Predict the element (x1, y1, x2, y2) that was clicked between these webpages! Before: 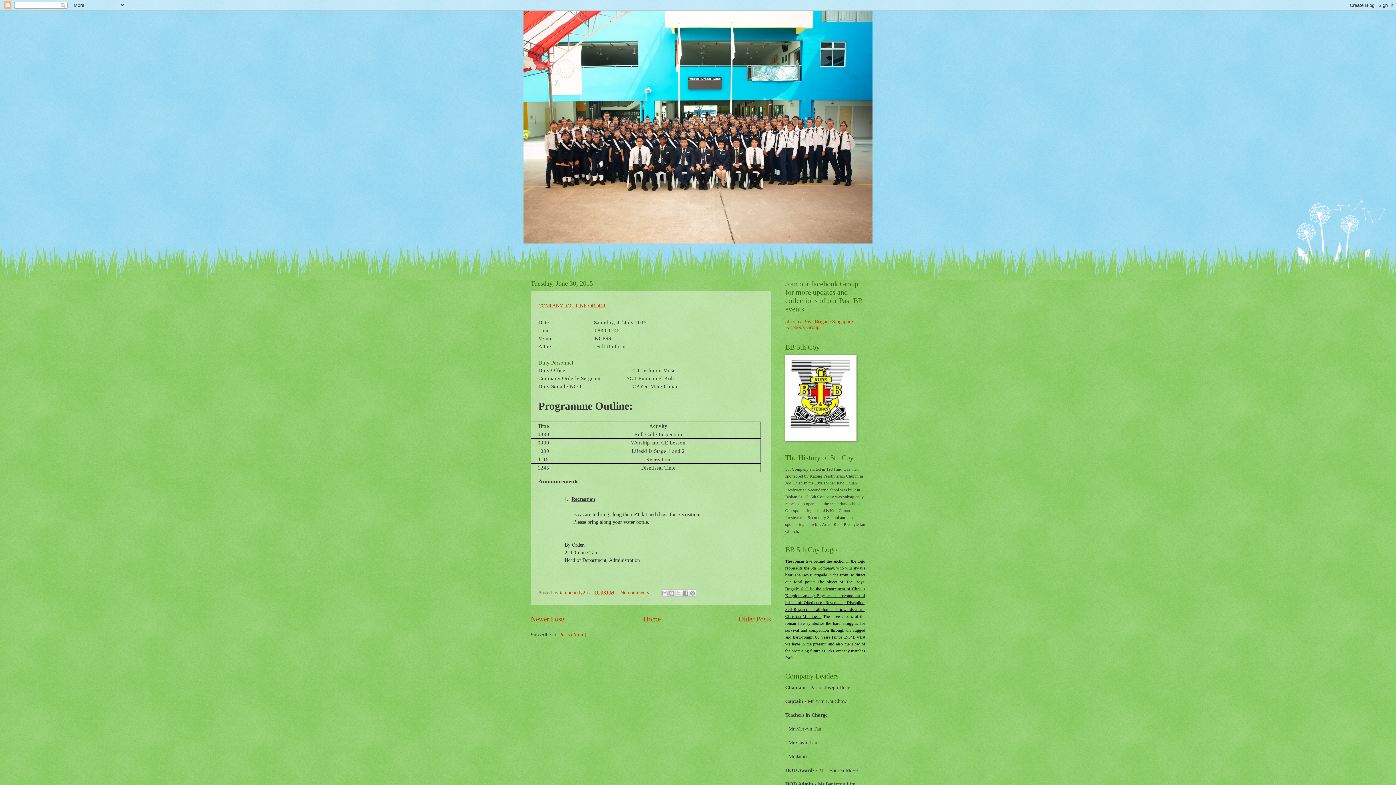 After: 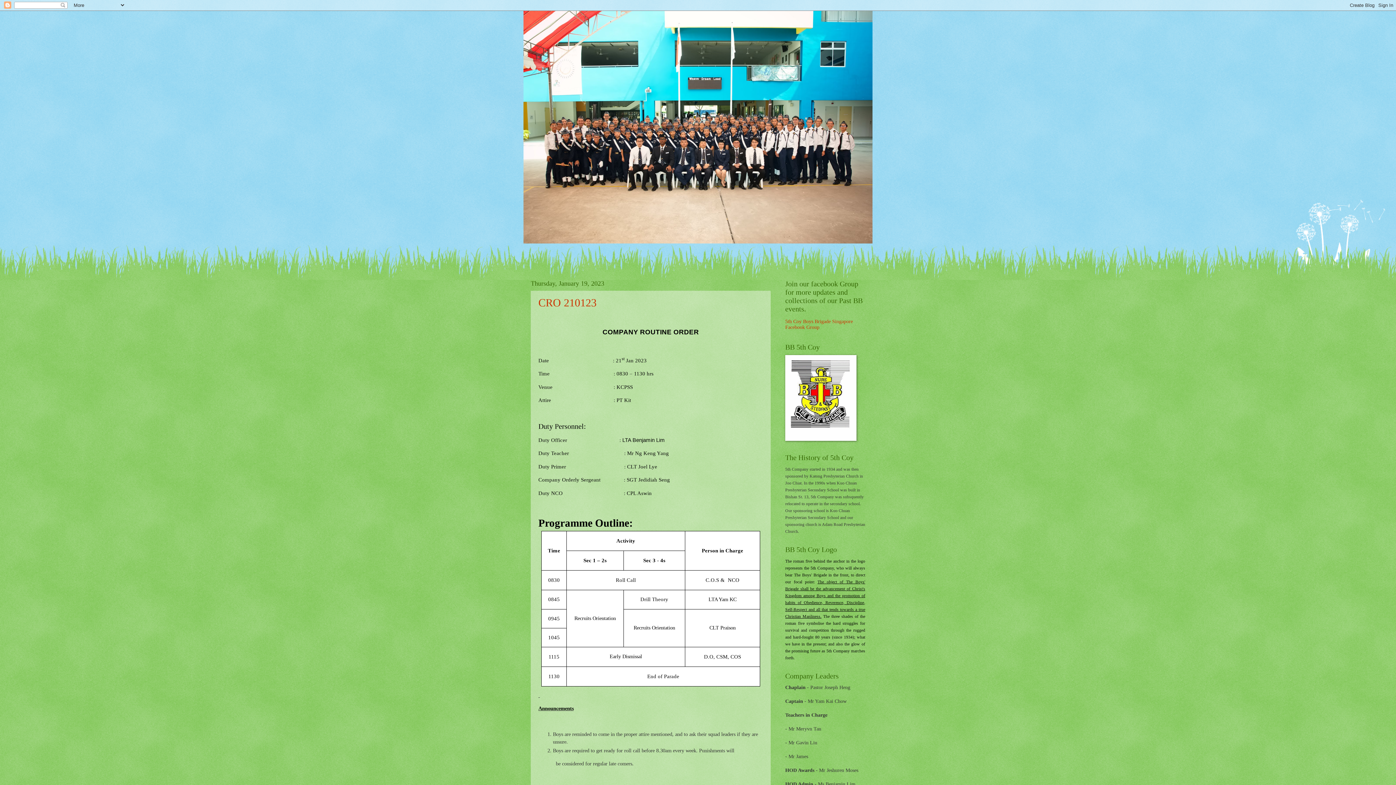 Action: bbox: (523, 10, 872, 243)